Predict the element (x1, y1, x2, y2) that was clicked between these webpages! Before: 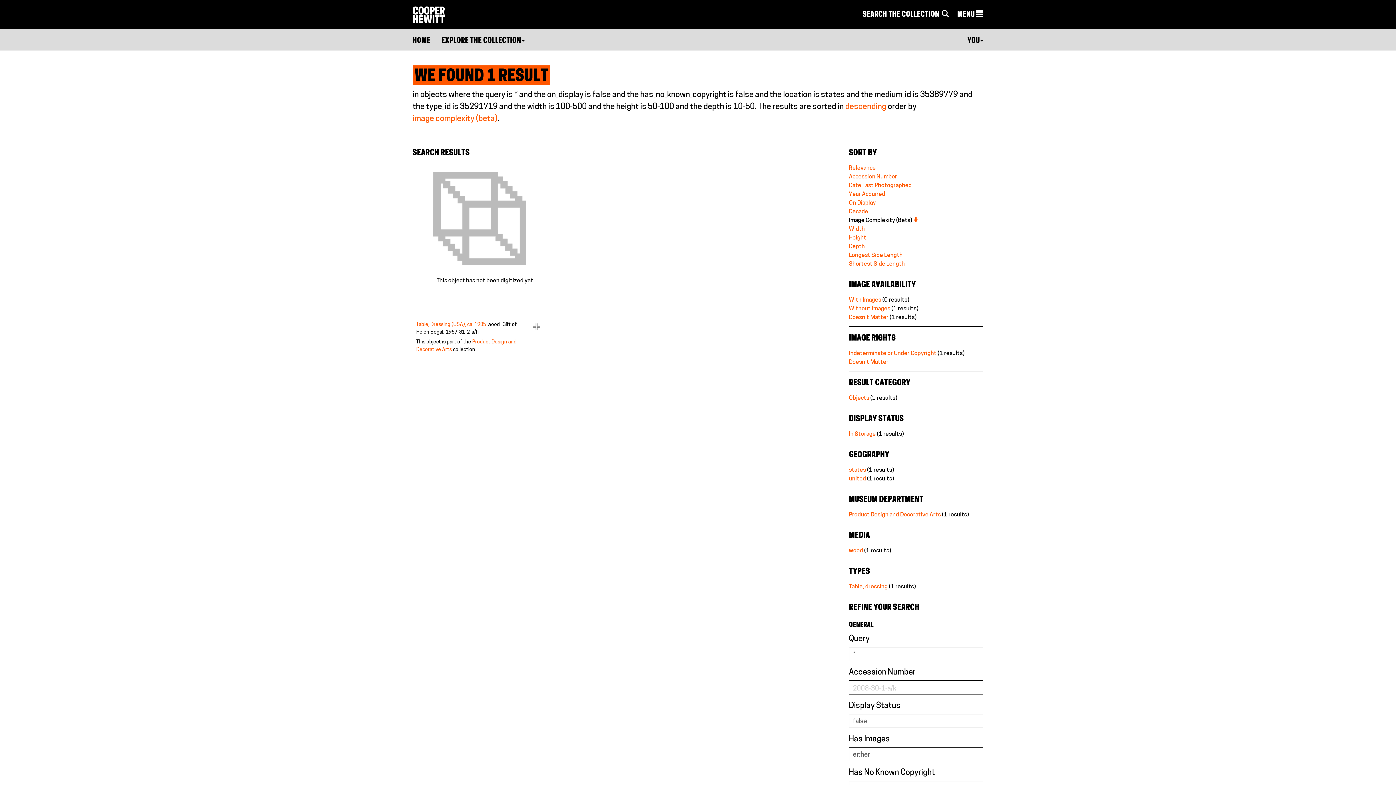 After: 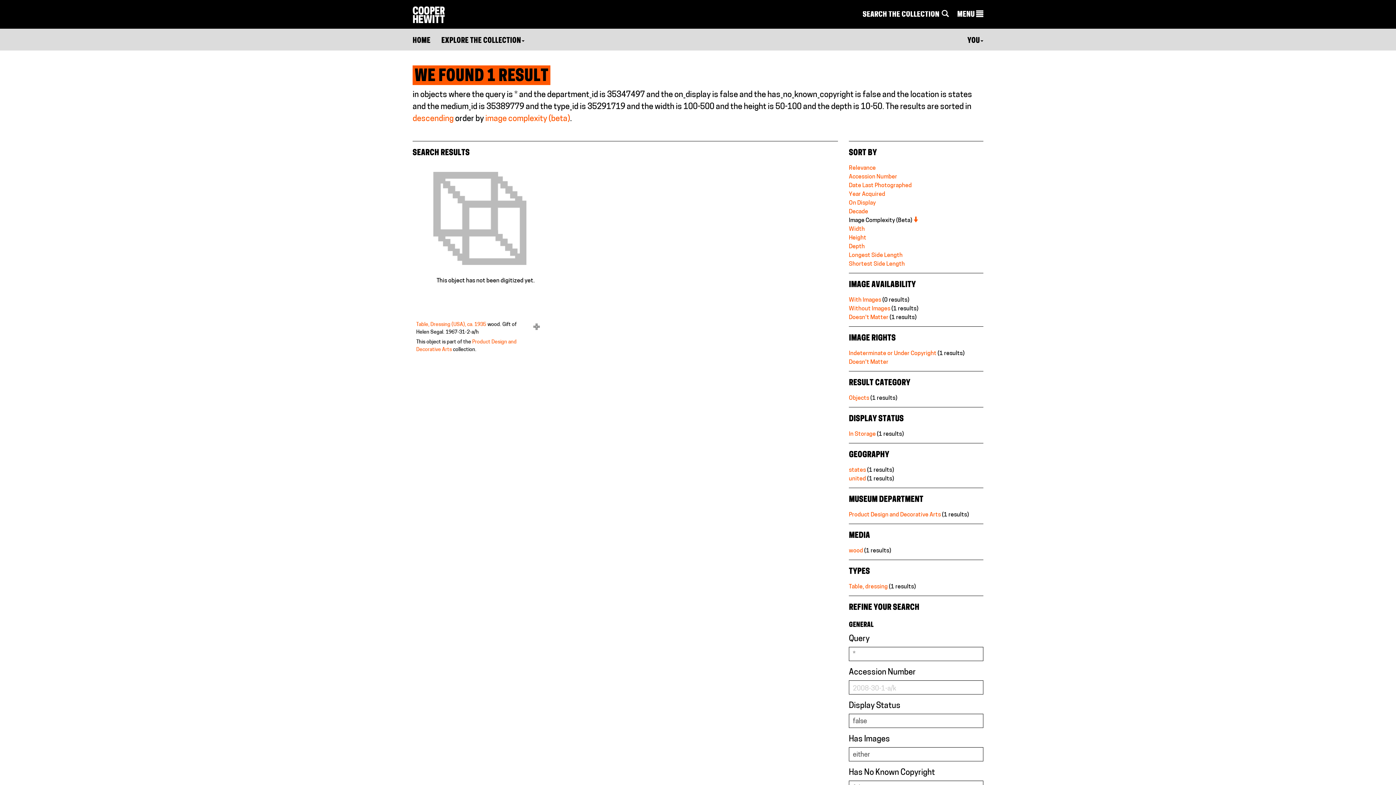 Action: bbox: (849, 512, 941, 518) label: Product Design and Decorative Arts